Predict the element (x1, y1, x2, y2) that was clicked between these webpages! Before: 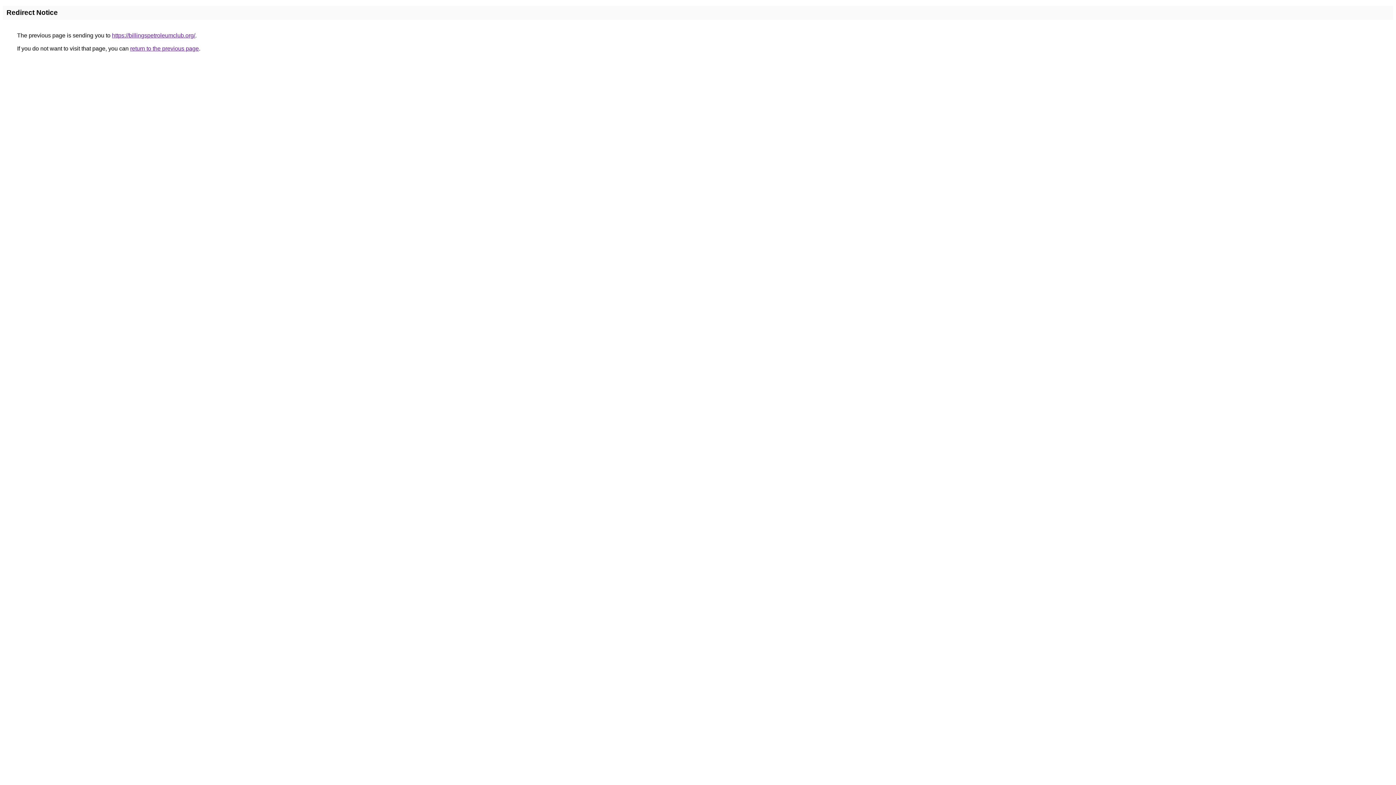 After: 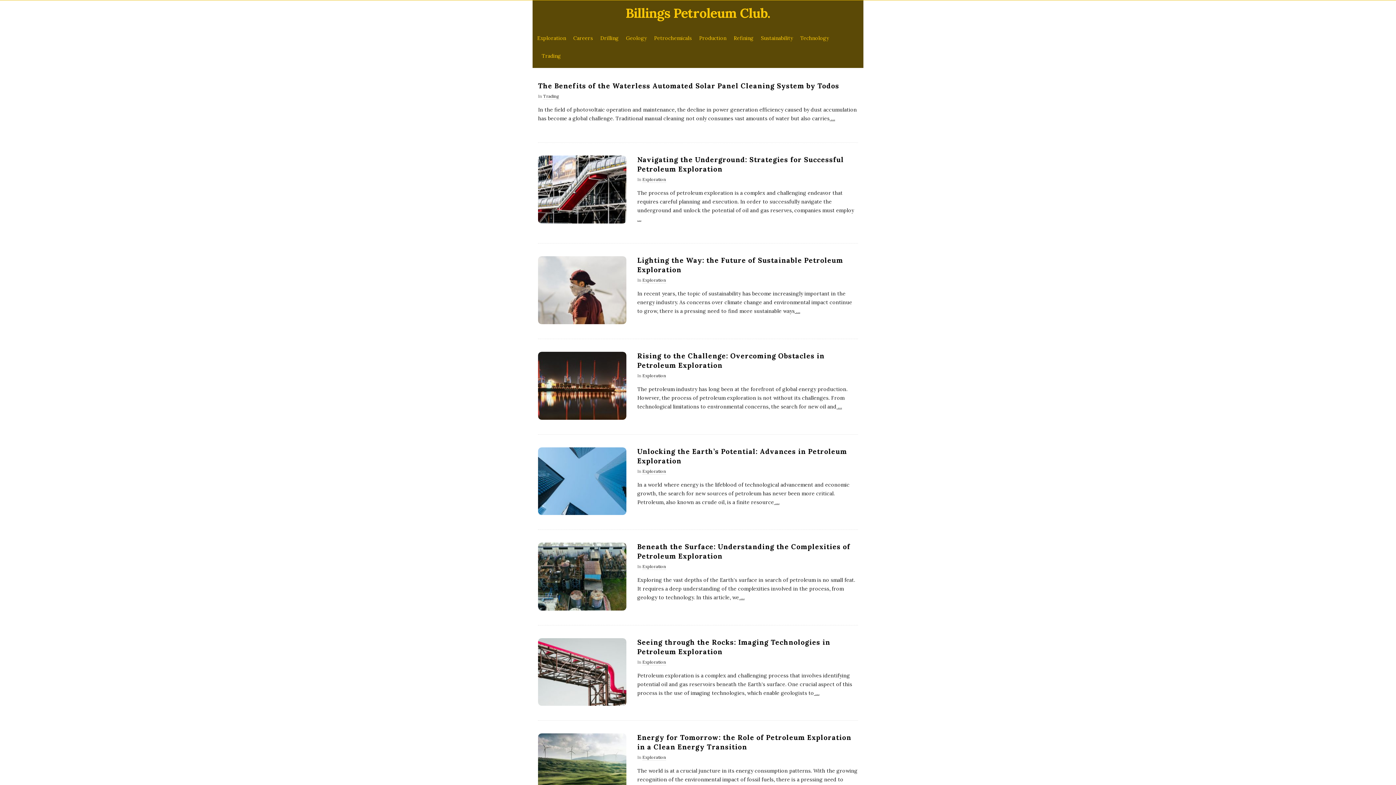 Action: label: https://billingspetroleumclub.org/ bbox: (112, 32, 195, 38)